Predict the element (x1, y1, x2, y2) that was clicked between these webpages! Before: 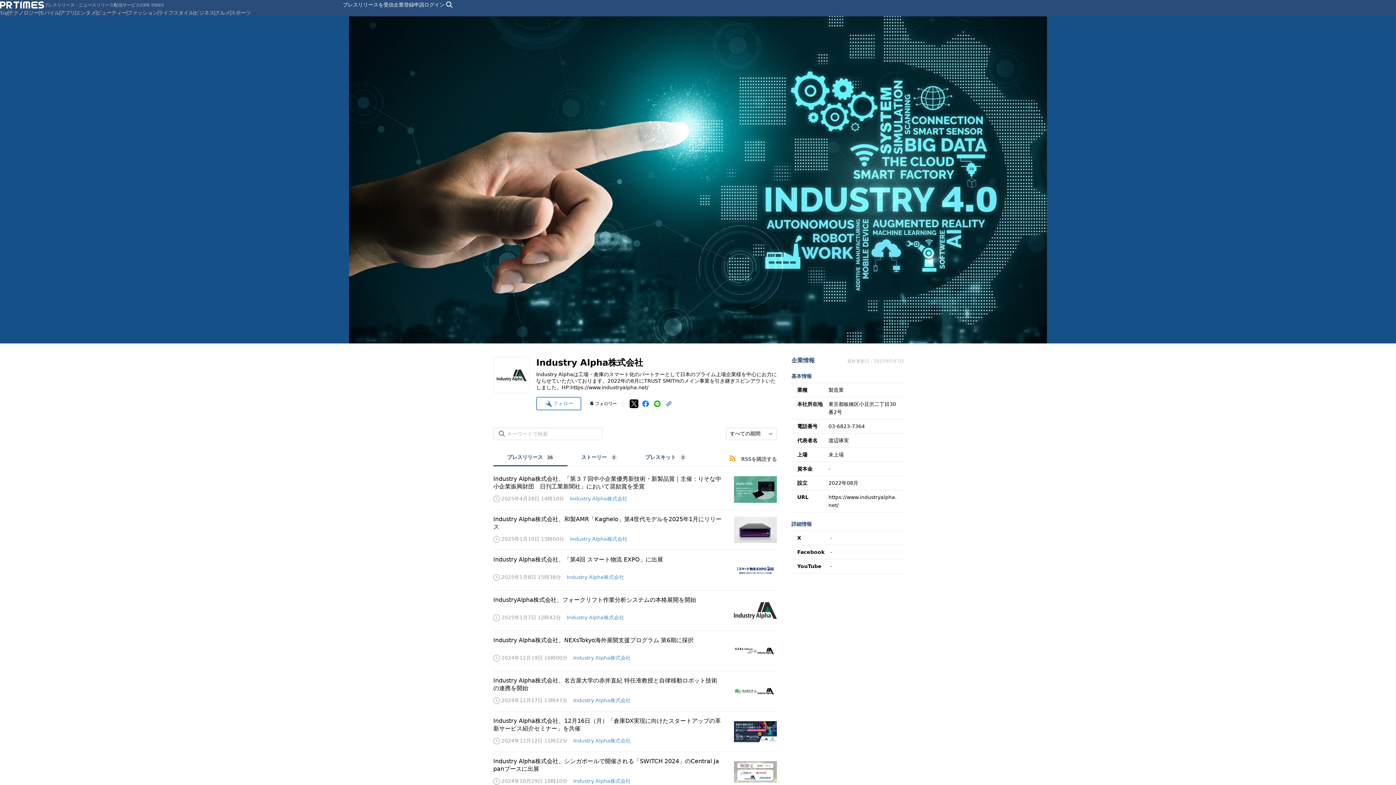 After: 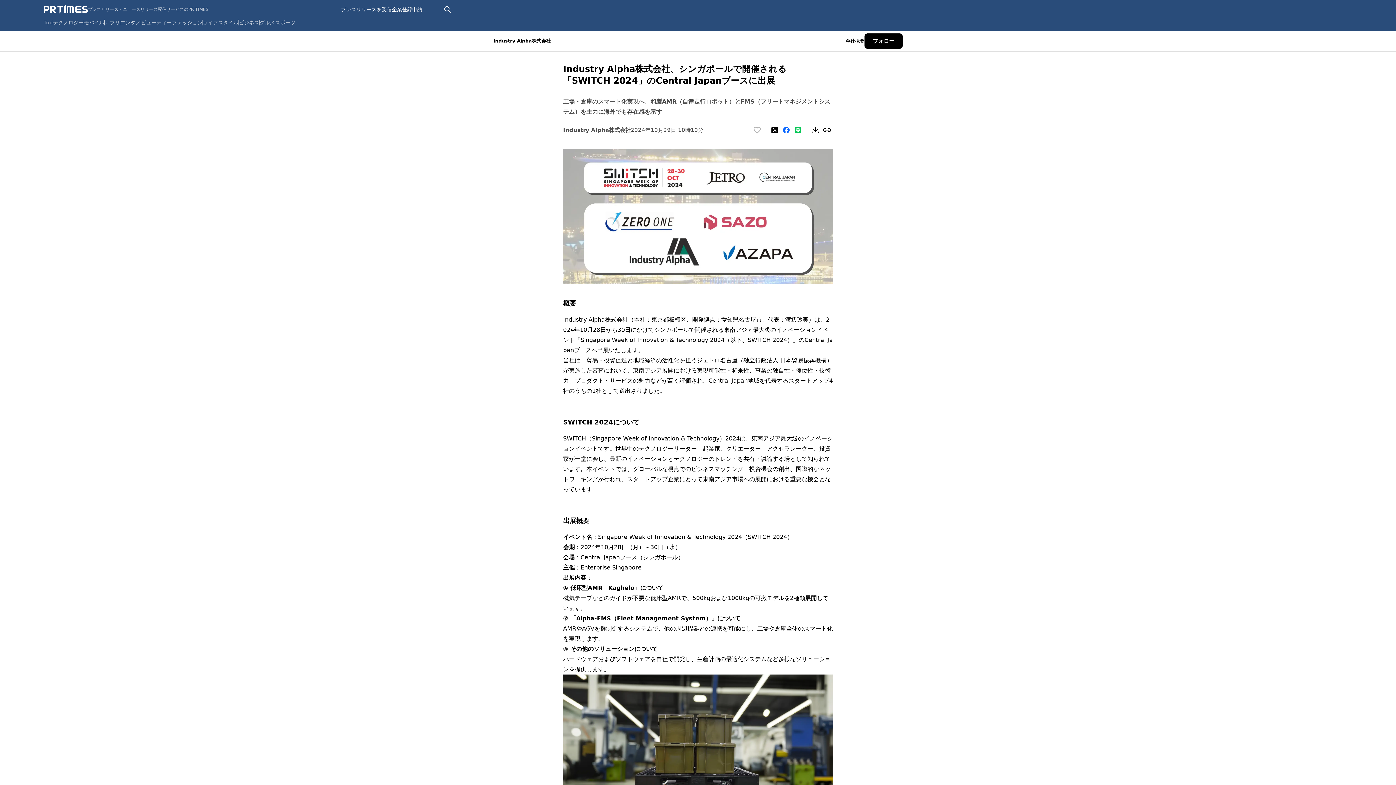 Action: bbox: (493, 752, 777, 792)